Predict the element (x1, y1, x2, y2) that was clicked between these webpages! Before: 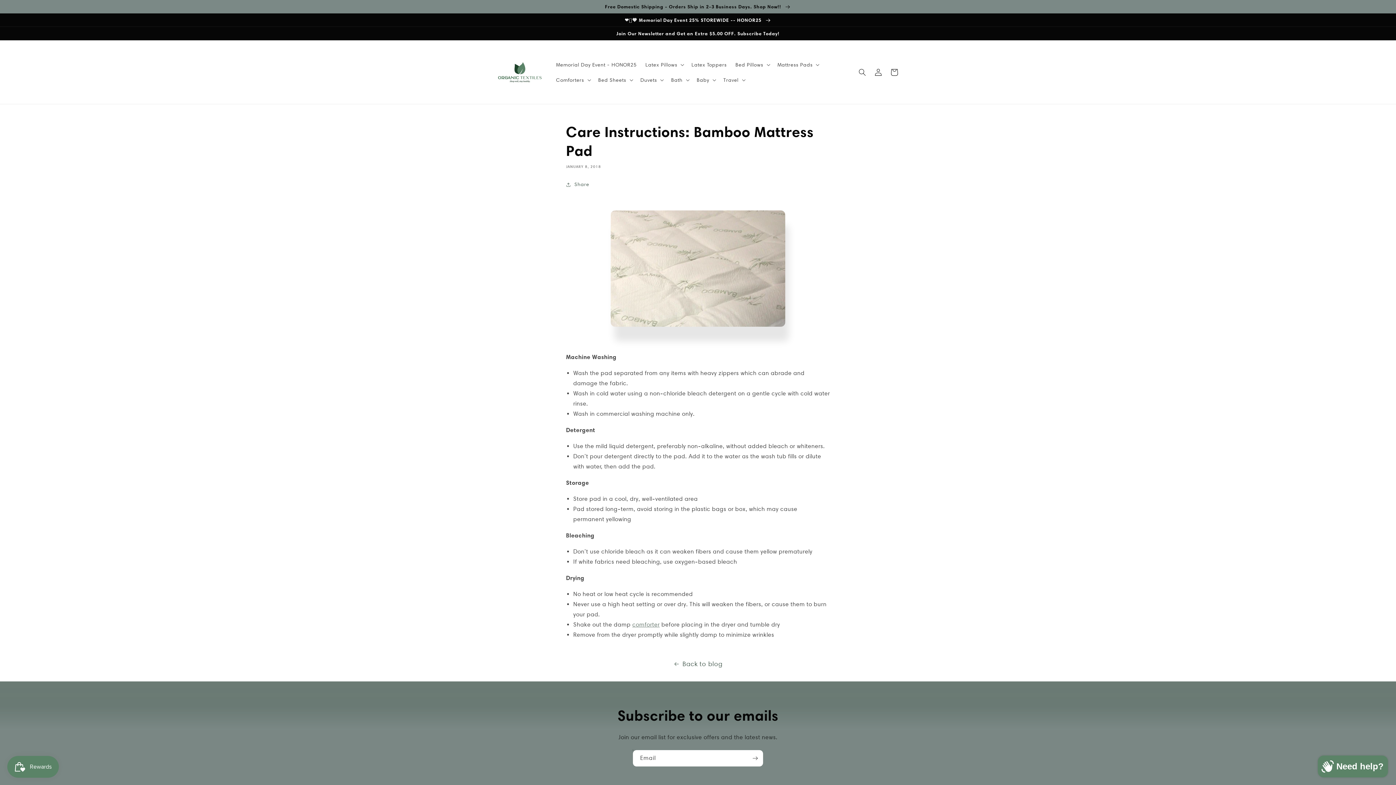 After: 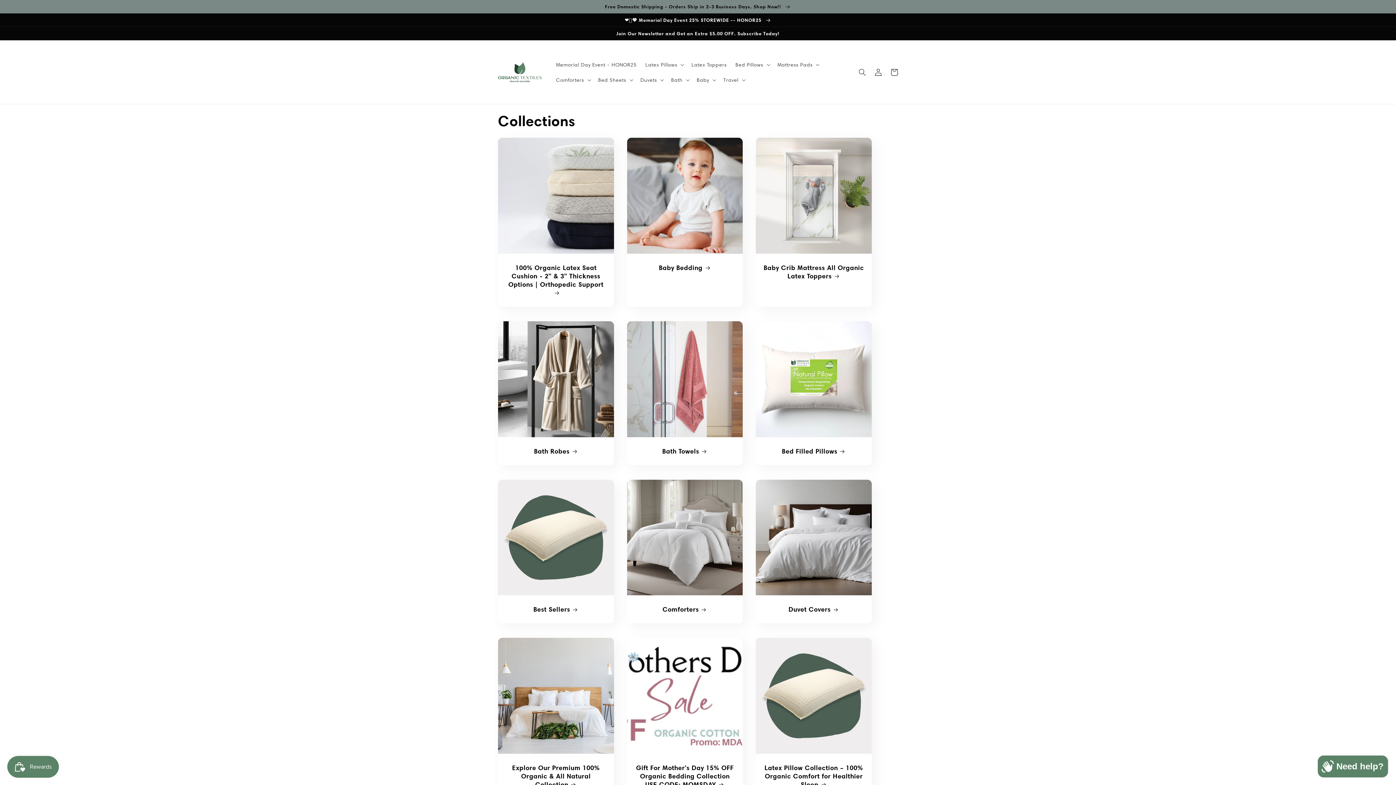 Action: bbox: (0, 13, 1396, 26) label: ❤️🤍💙 Memorial Day Event 25% STOREWIDE -- HONOR25 